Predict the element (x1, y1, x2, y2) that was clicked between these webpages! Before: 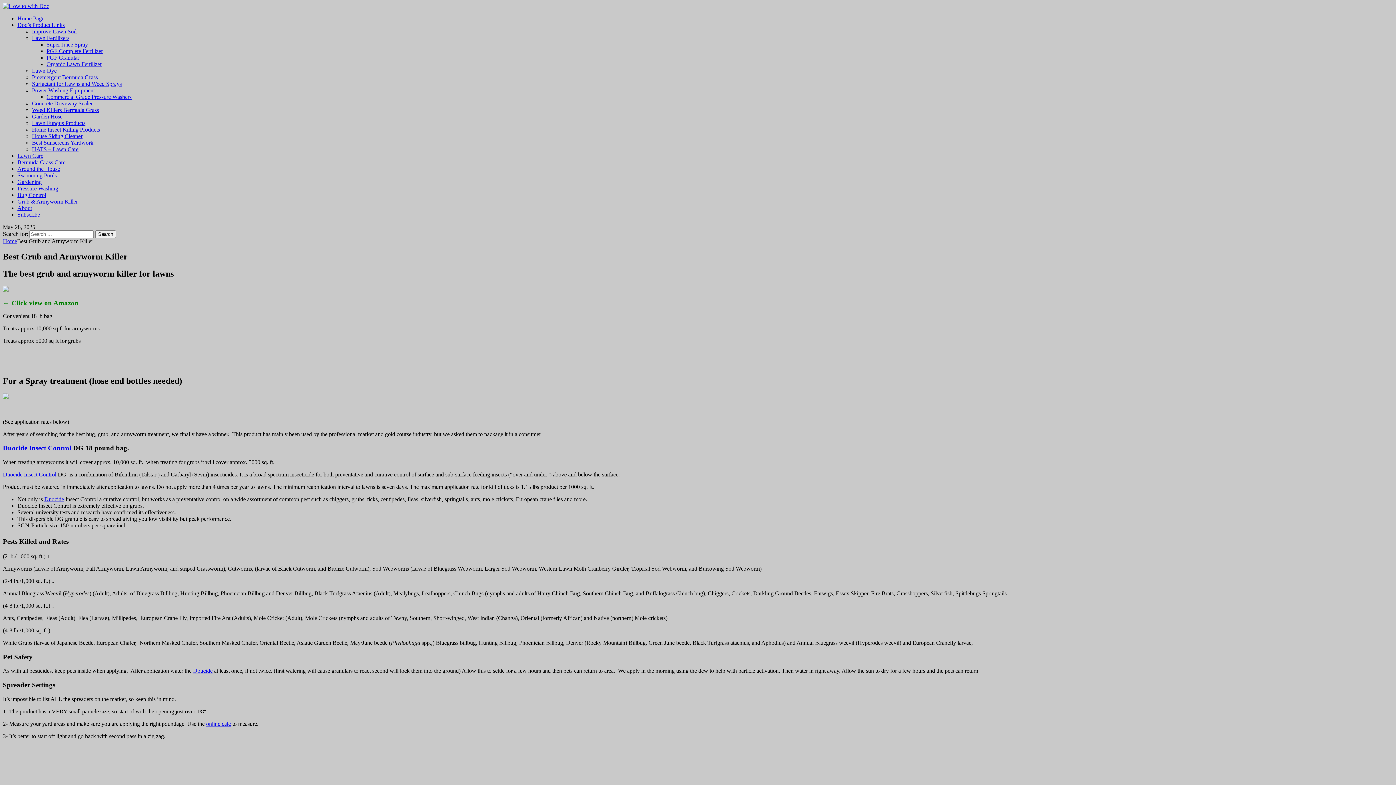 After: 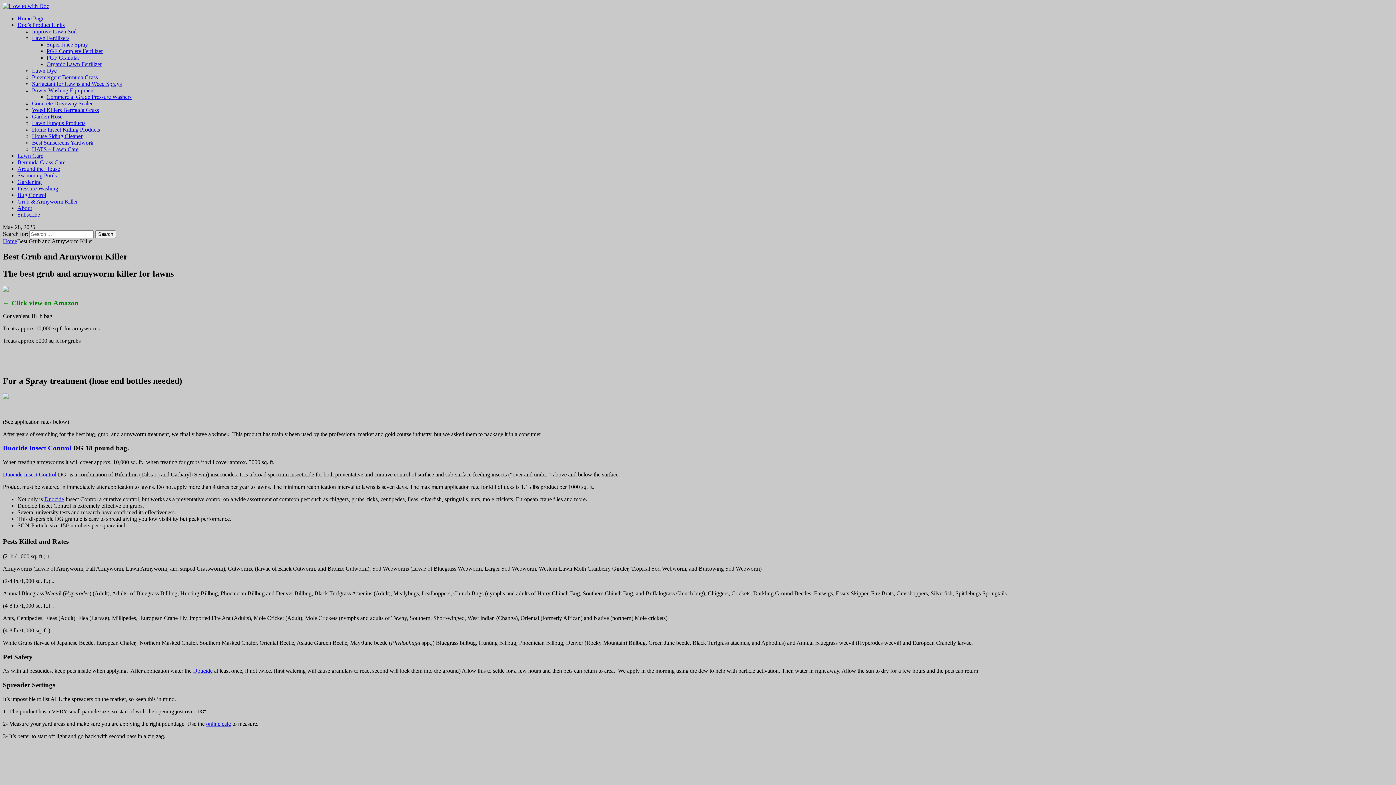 Action: bbox: (2, 286, 8, 292)